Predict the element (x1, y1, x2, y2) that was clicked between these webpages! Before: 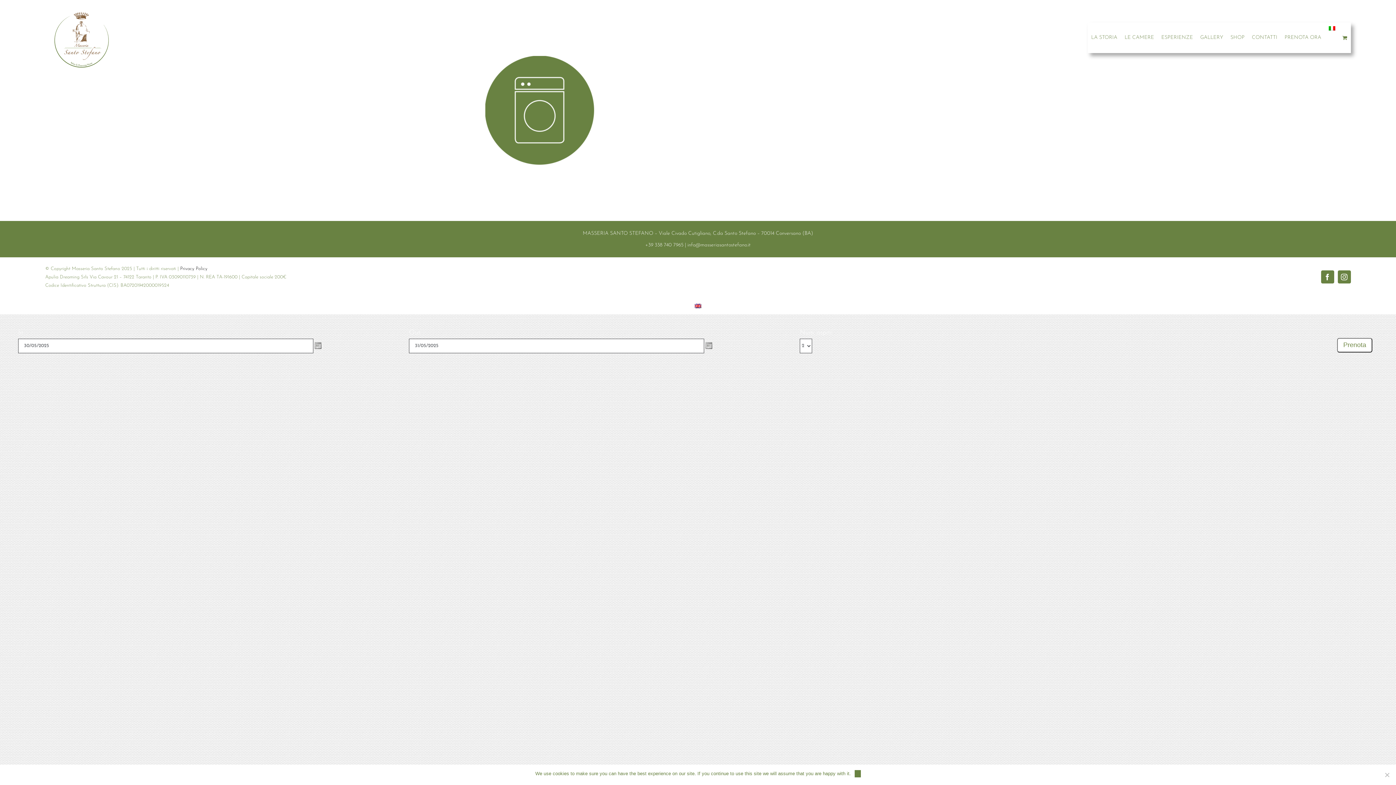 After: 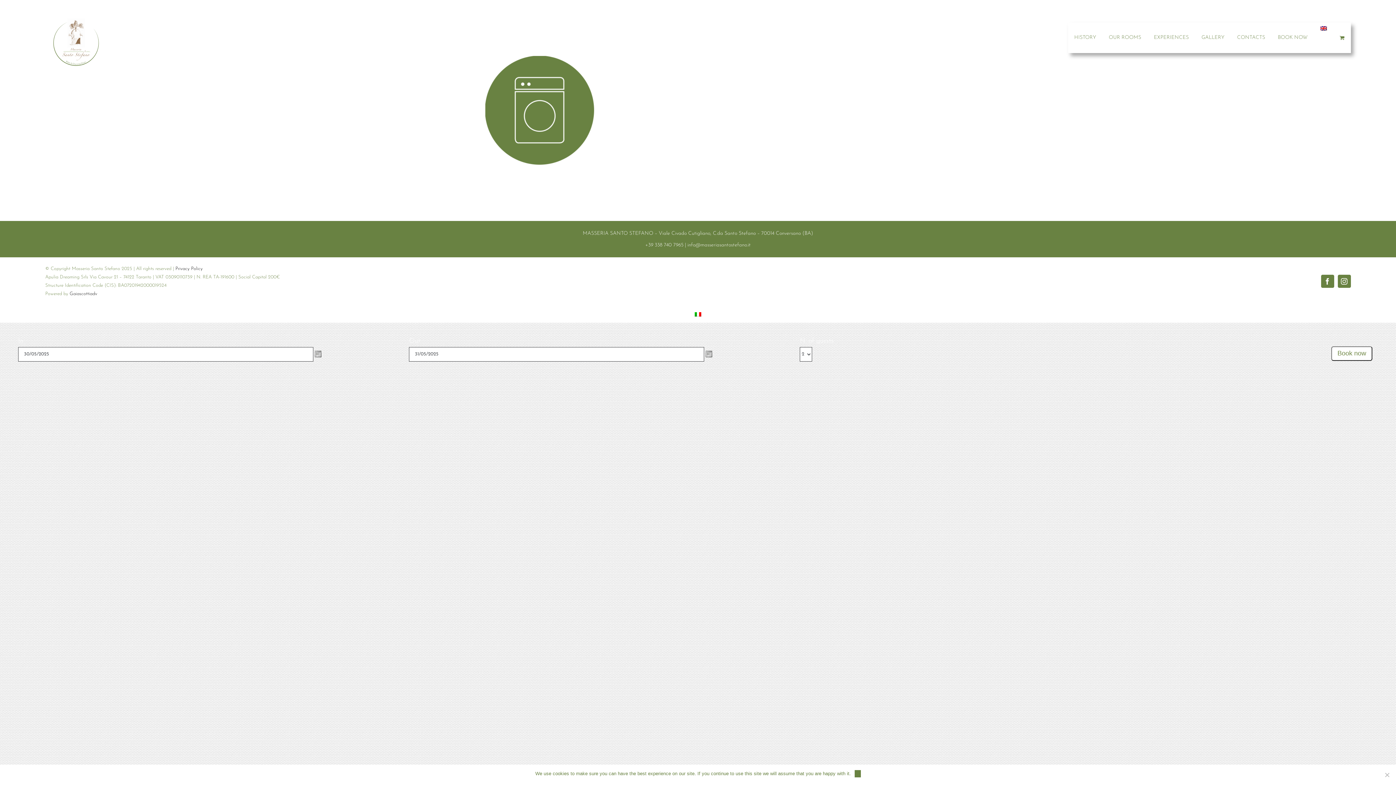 Action: bbox: (691, 300, 705, 311)